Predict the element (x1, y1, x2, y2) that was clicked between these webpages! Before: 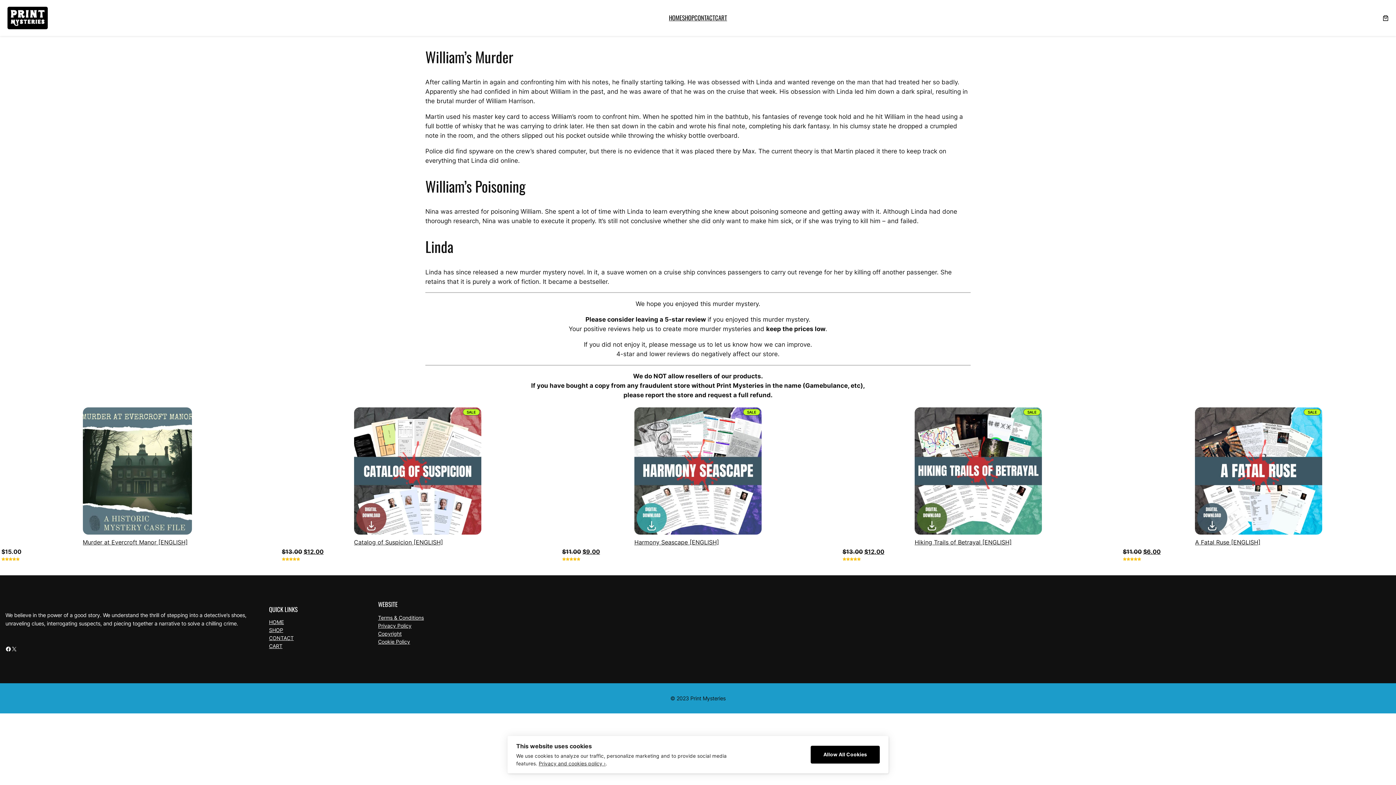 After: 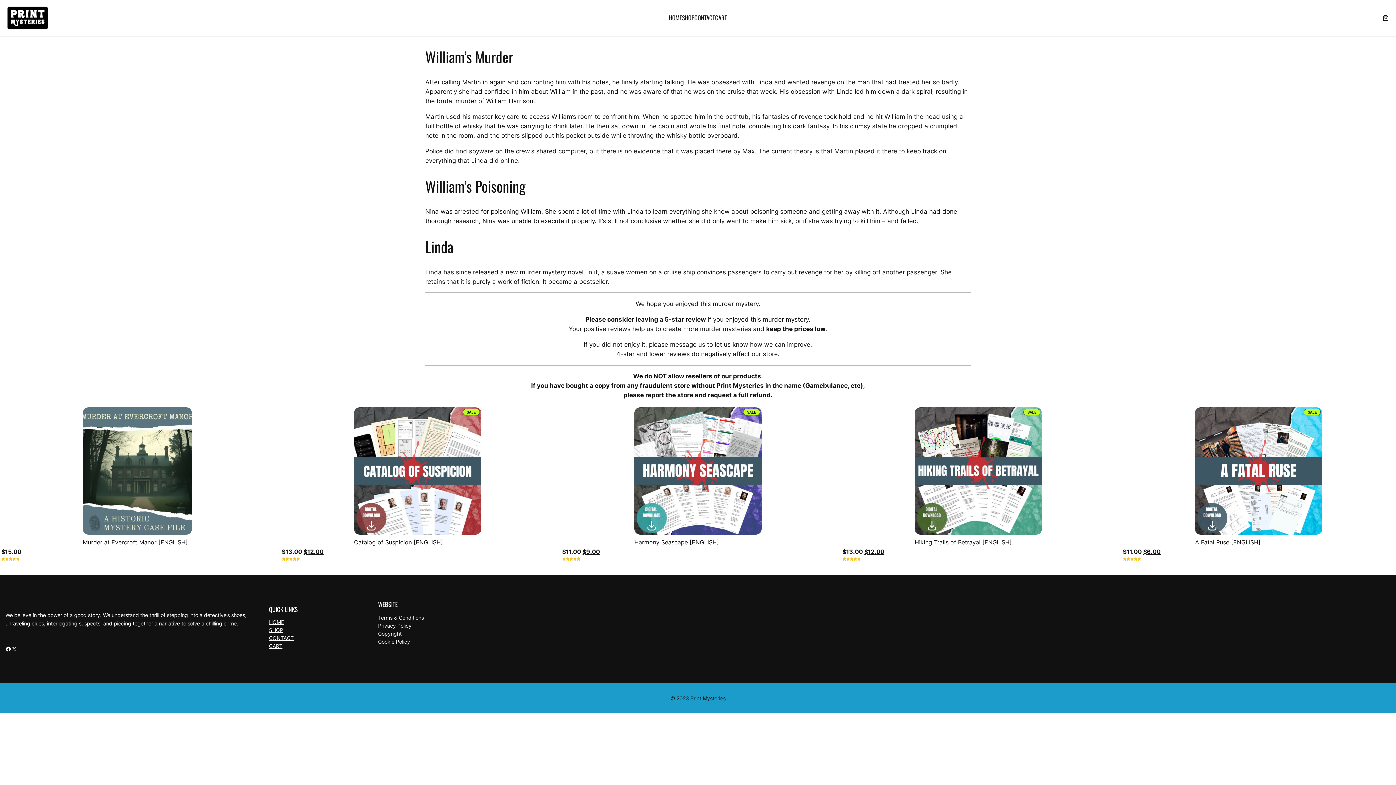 Action: label: Allow All Cookies bbox: (810, 746, 880, 764)